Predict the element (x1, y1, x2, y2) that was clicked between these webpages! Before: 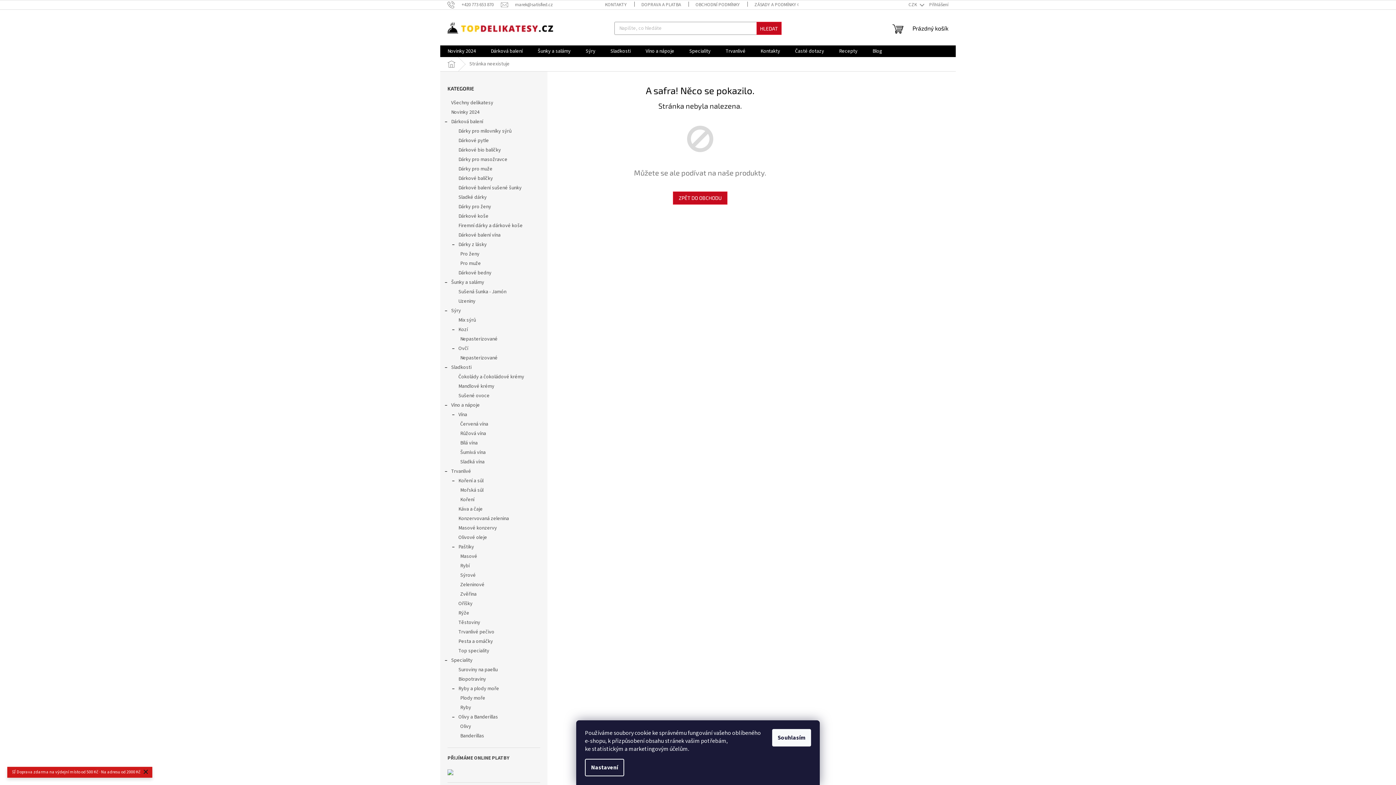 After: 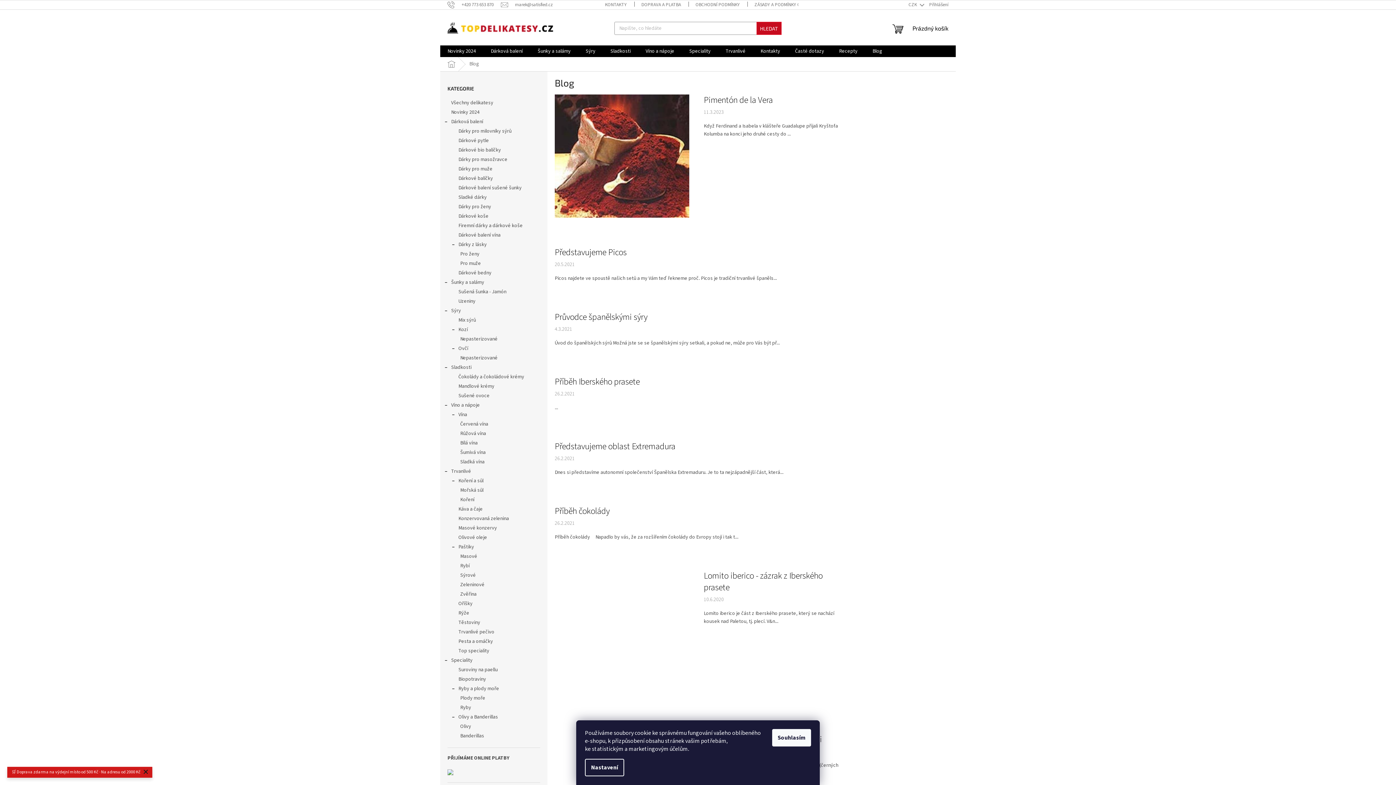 Action: label: Blog bbox: (865, 45, 889, 57)